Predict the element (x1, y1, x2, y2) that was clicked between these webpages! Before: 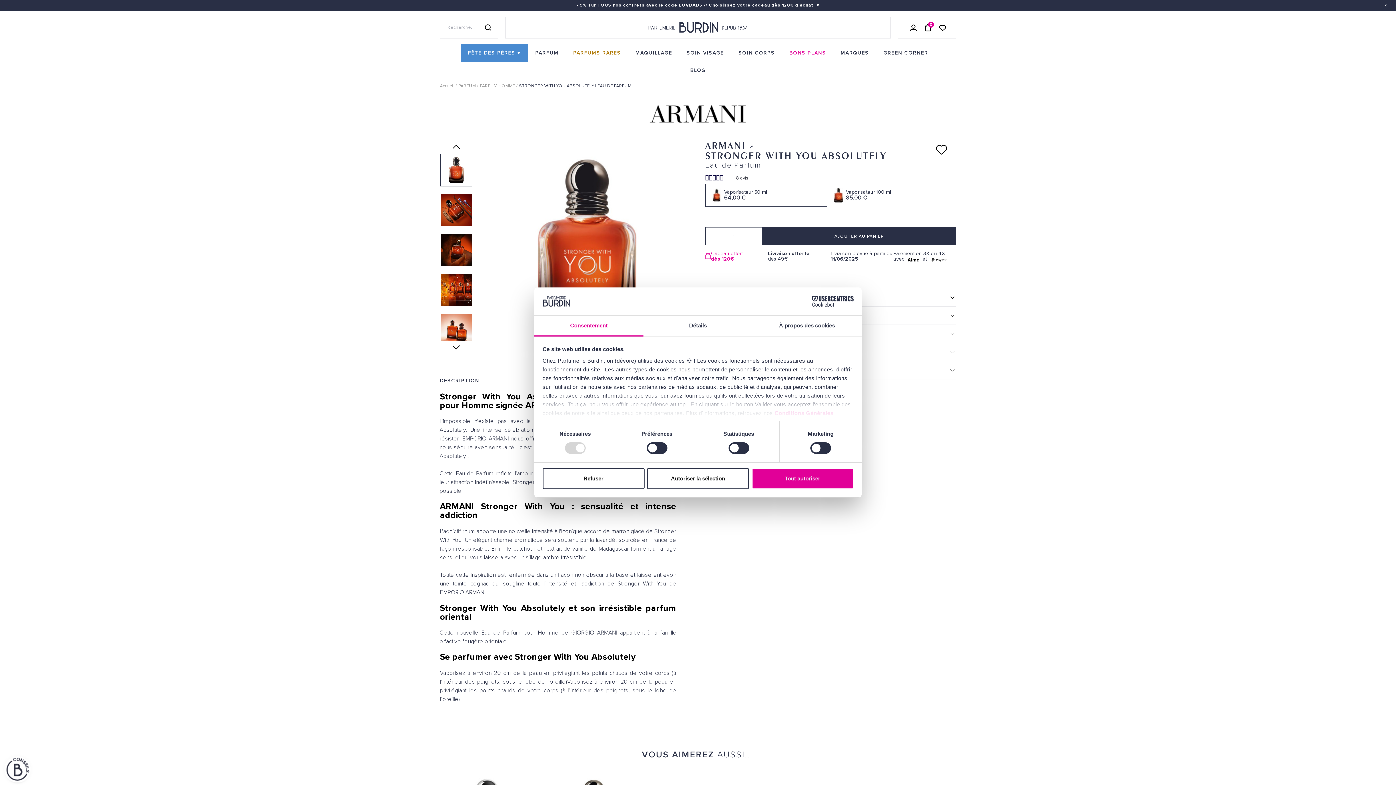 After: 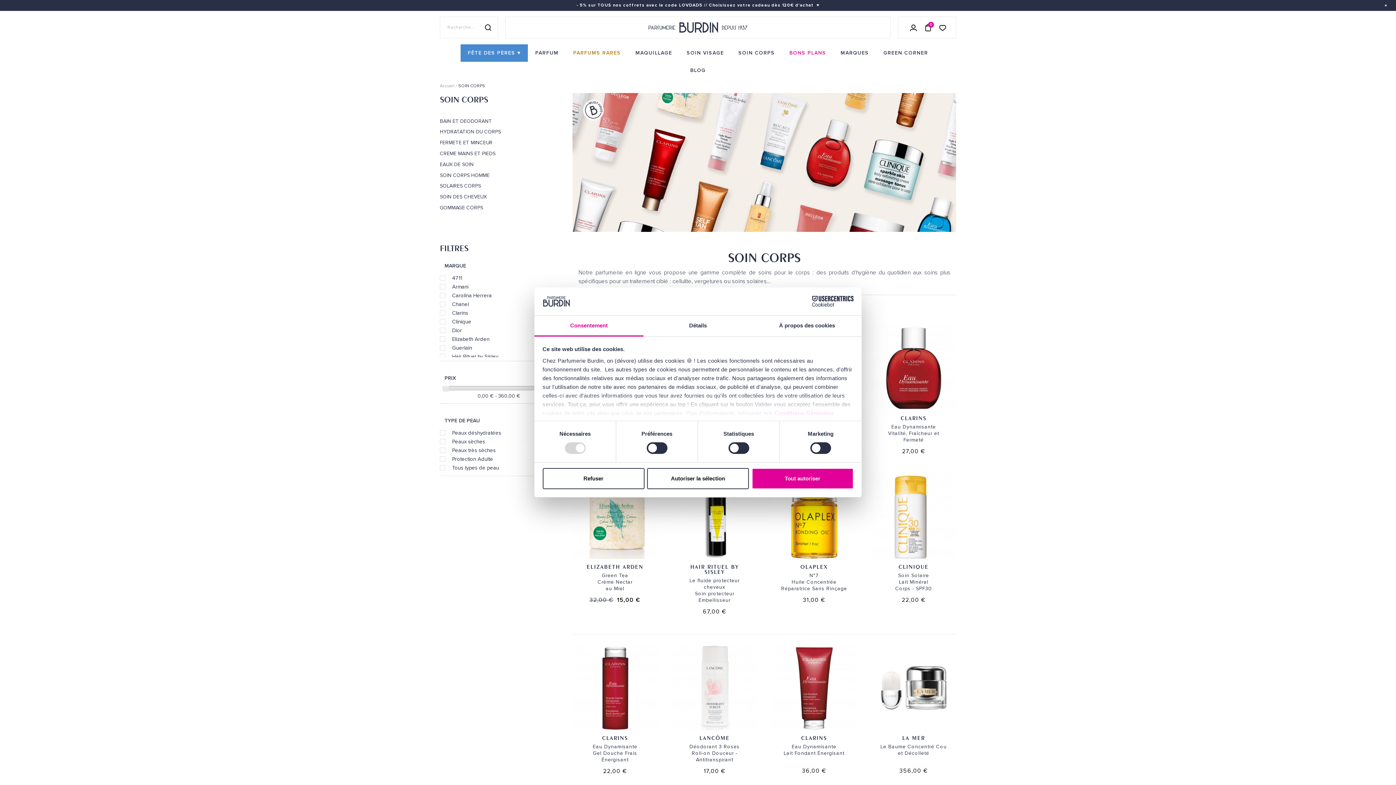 Action: label: SOIN CORPS bbox: (731, 44, 782, 61)